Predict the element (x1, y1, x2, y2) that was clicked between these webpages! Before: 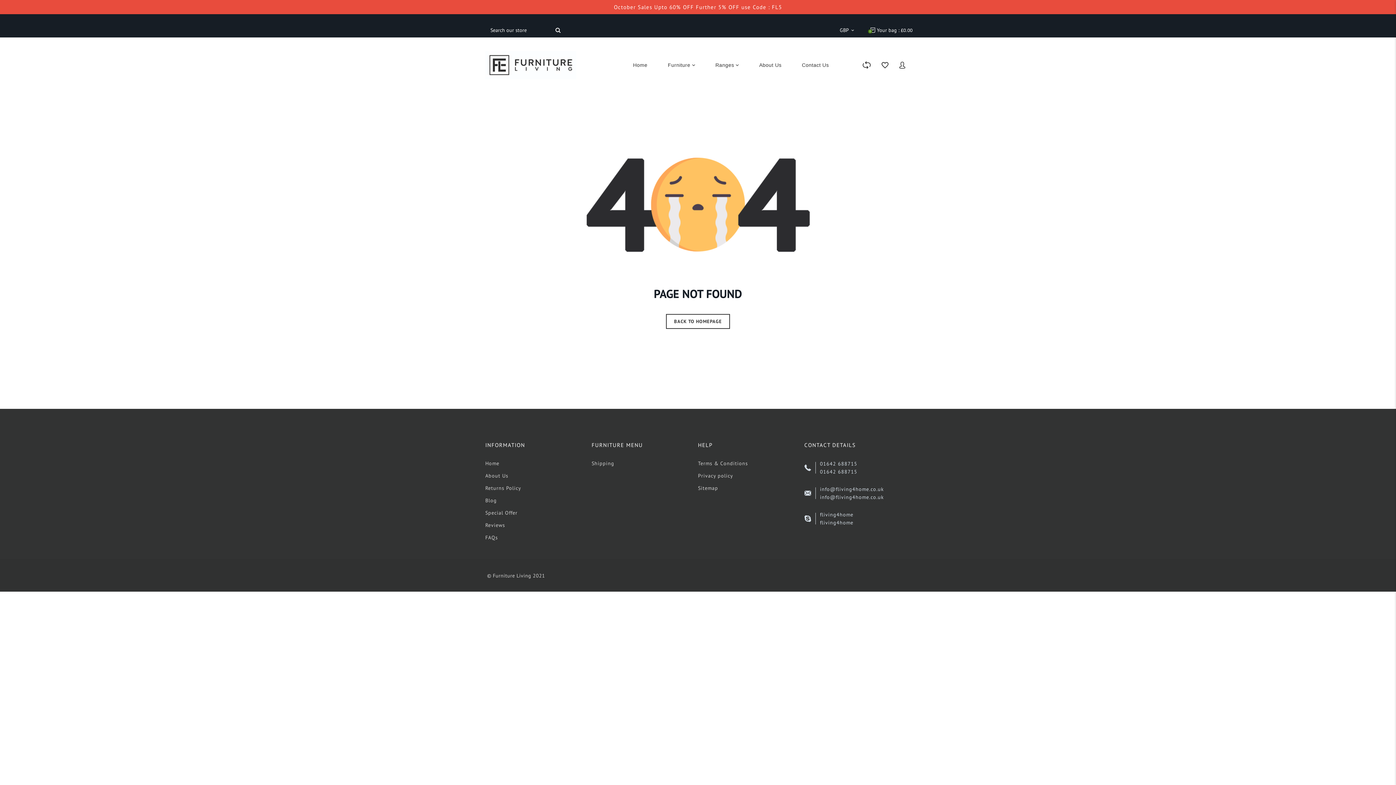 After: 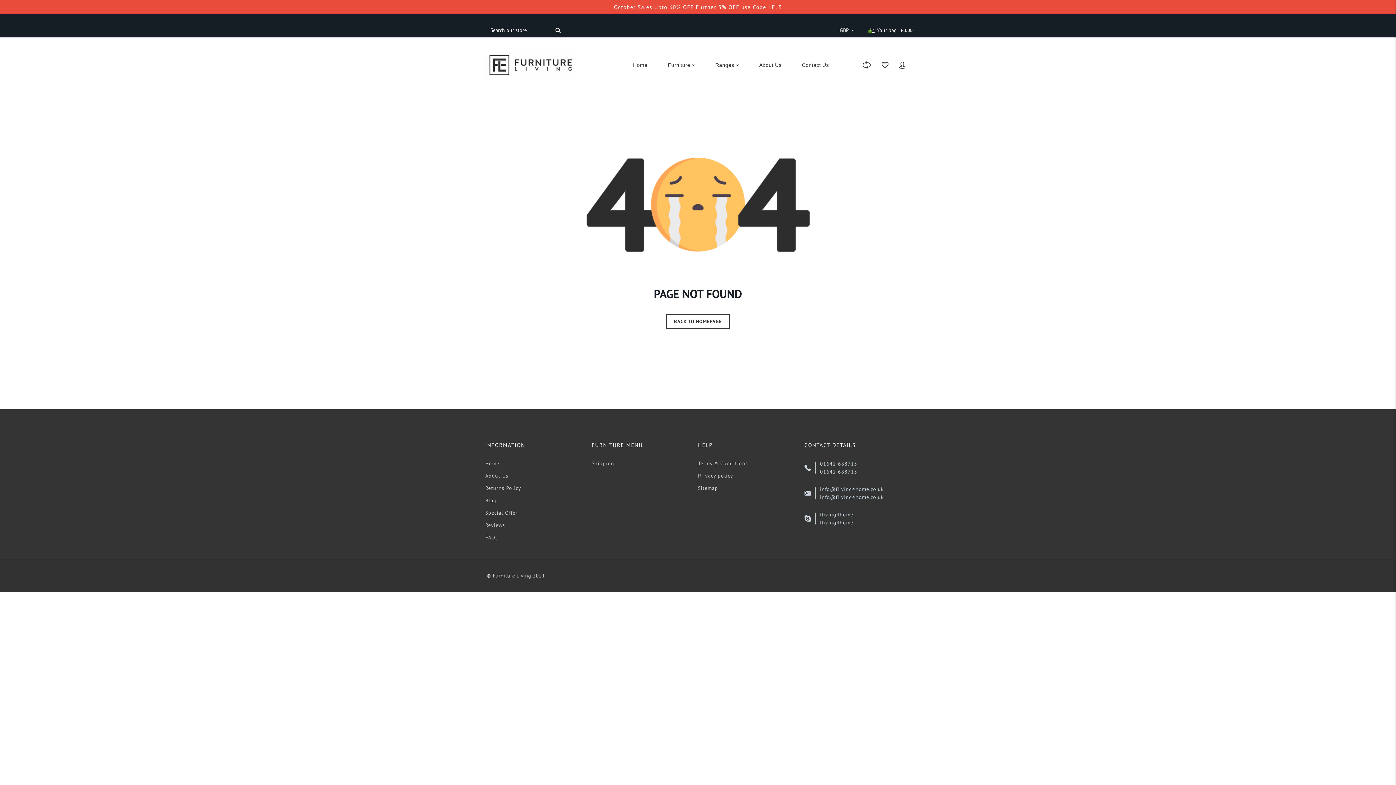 Action: bbox: (857, 55, 876, 74)